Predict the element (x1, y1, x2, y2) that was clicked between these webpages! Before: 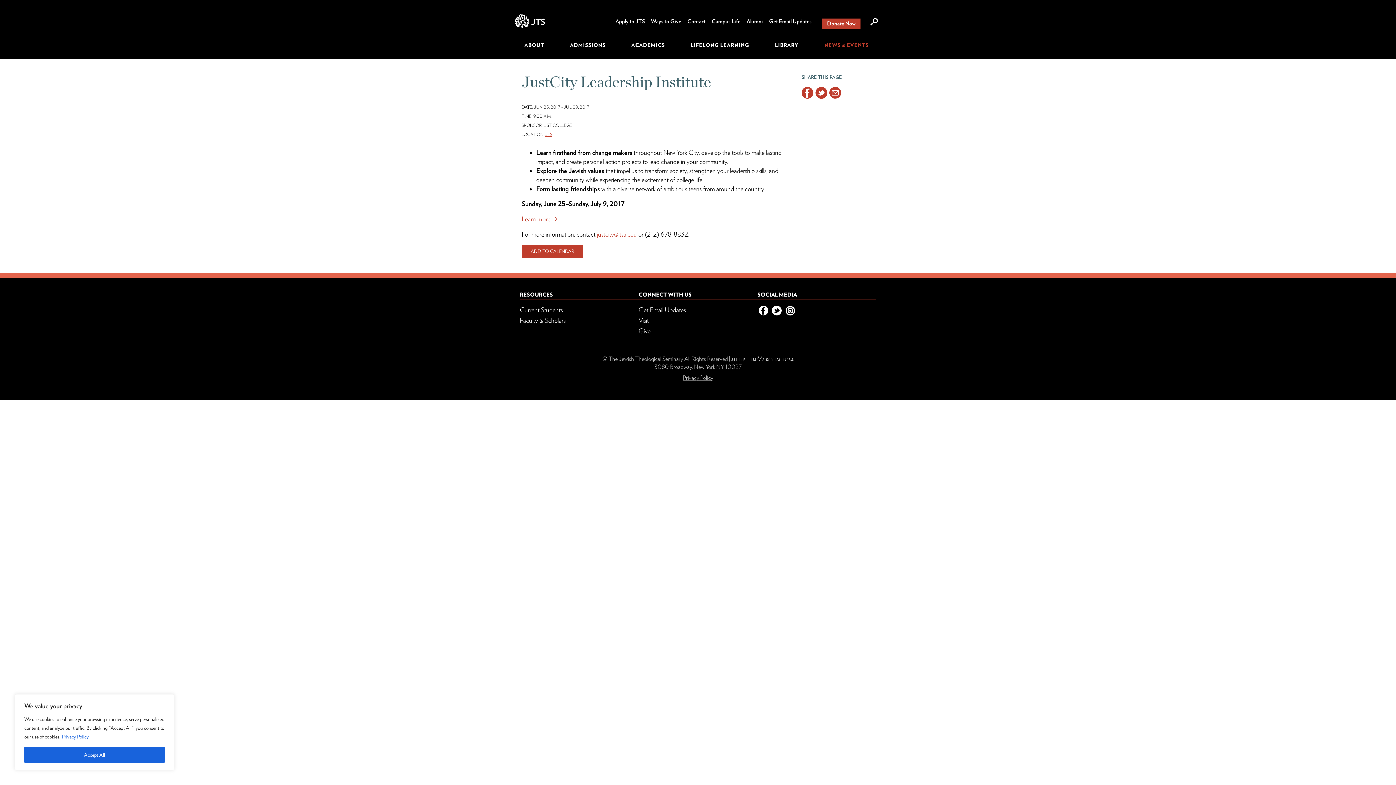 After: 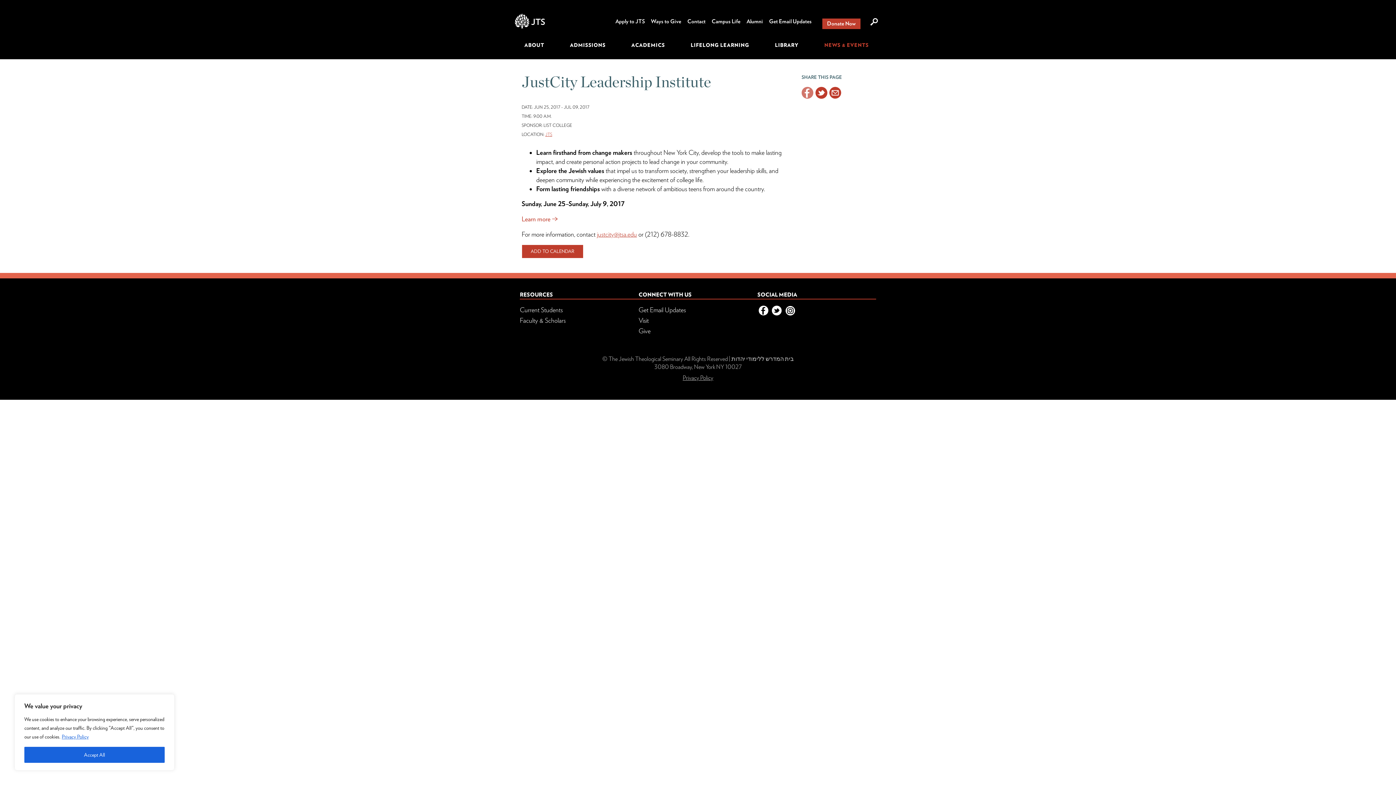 Action: bbox: (801, 88, 814, 95)